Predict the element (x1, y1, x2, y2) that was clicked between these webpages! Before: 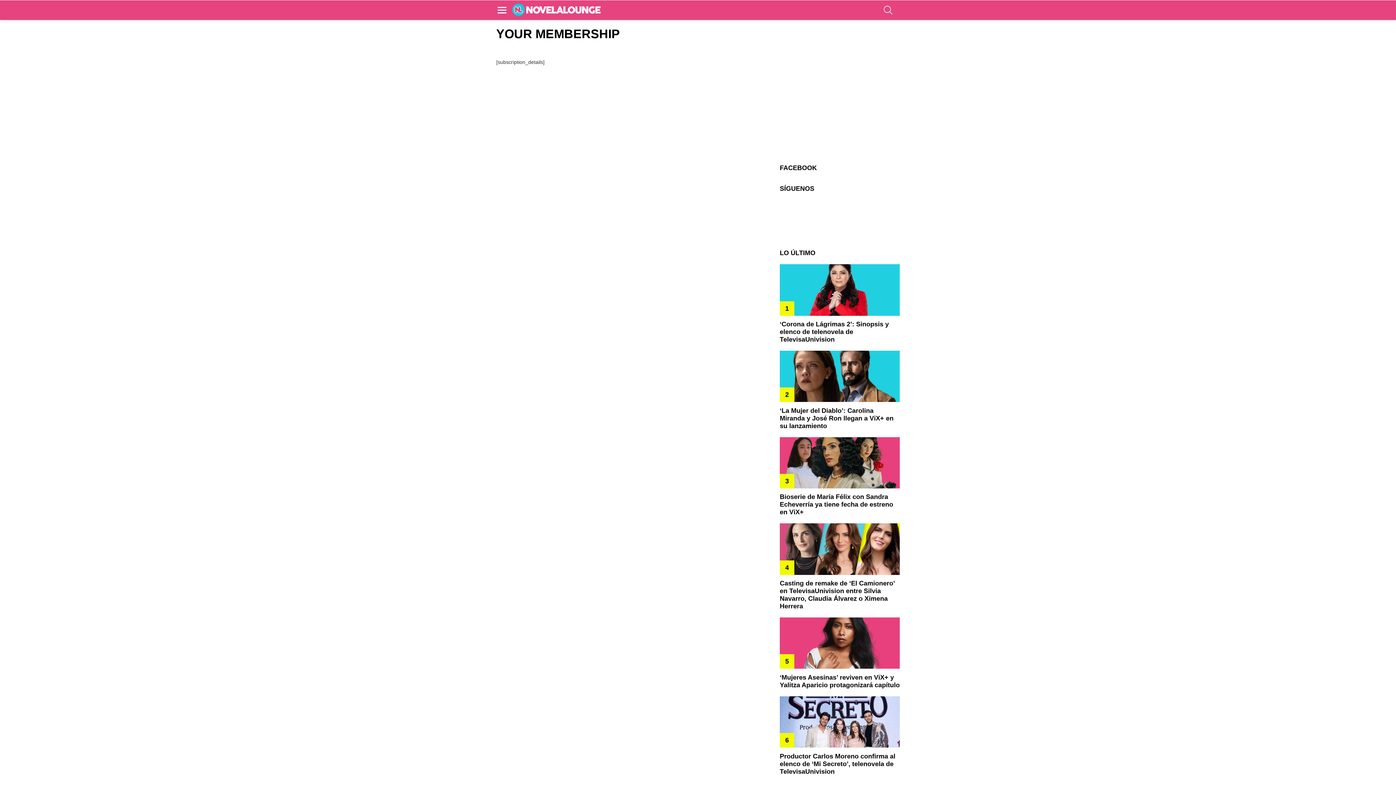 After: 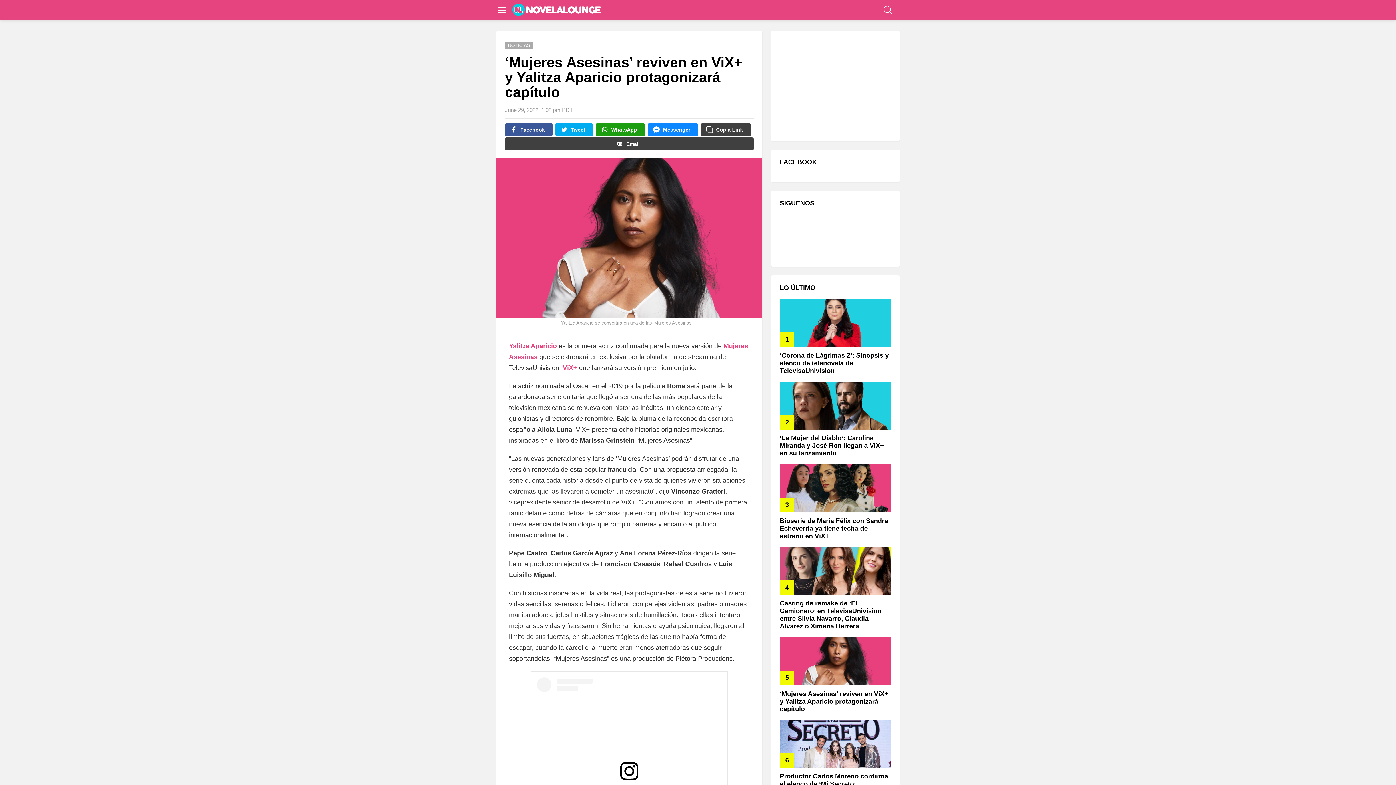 Action: bbox: (780, 617, 899, 669)